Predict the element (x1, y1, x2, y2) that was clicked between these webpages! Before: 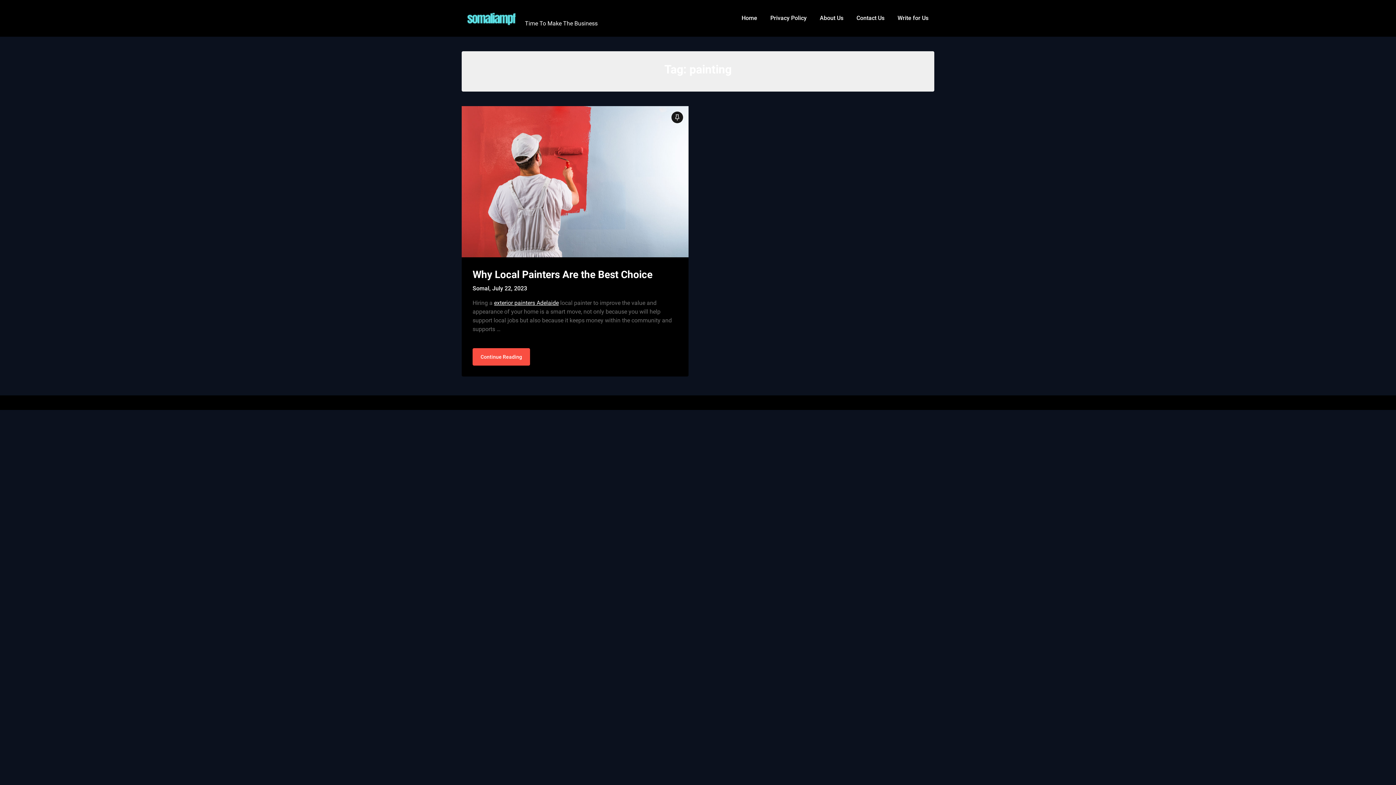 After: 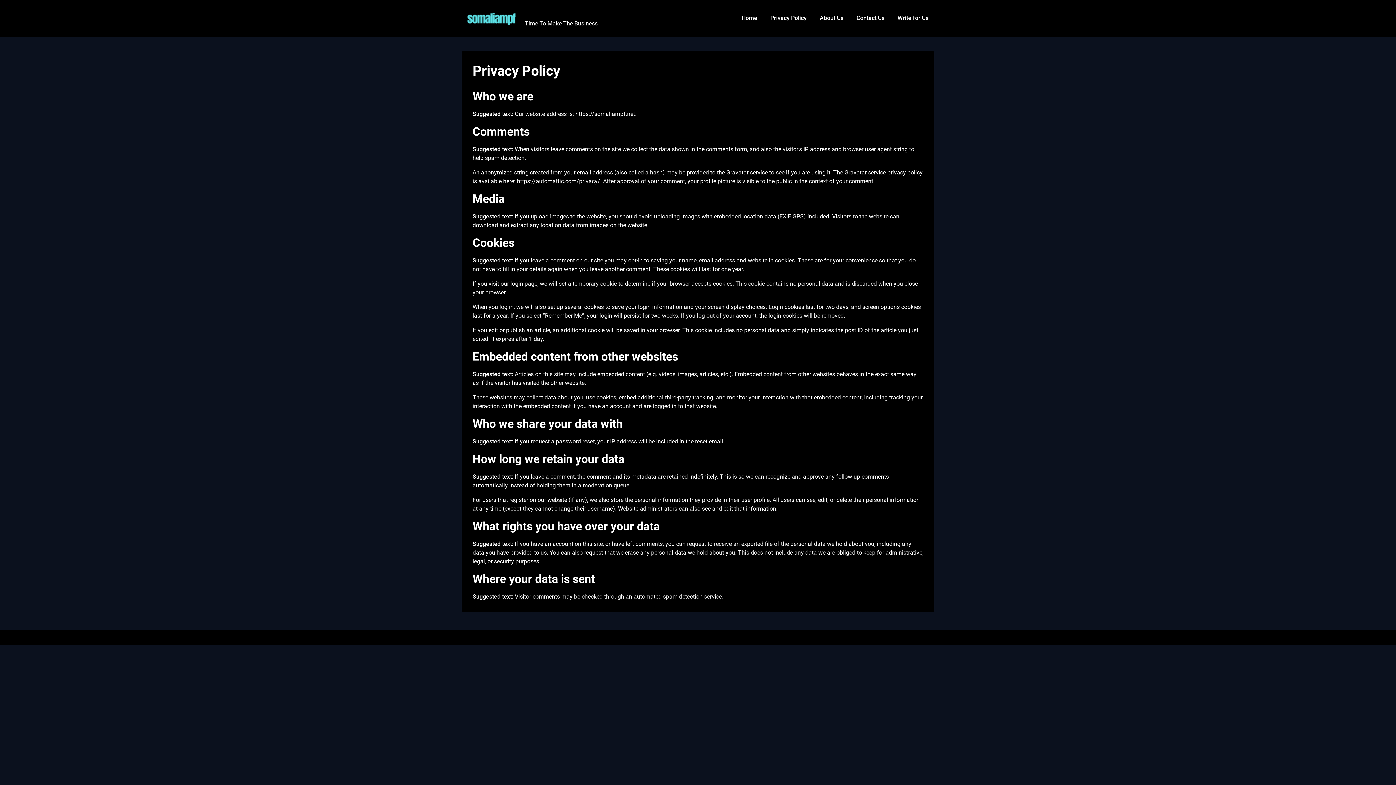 Action: bbox: (764, 5, 812, 30) label: Privacy Policy